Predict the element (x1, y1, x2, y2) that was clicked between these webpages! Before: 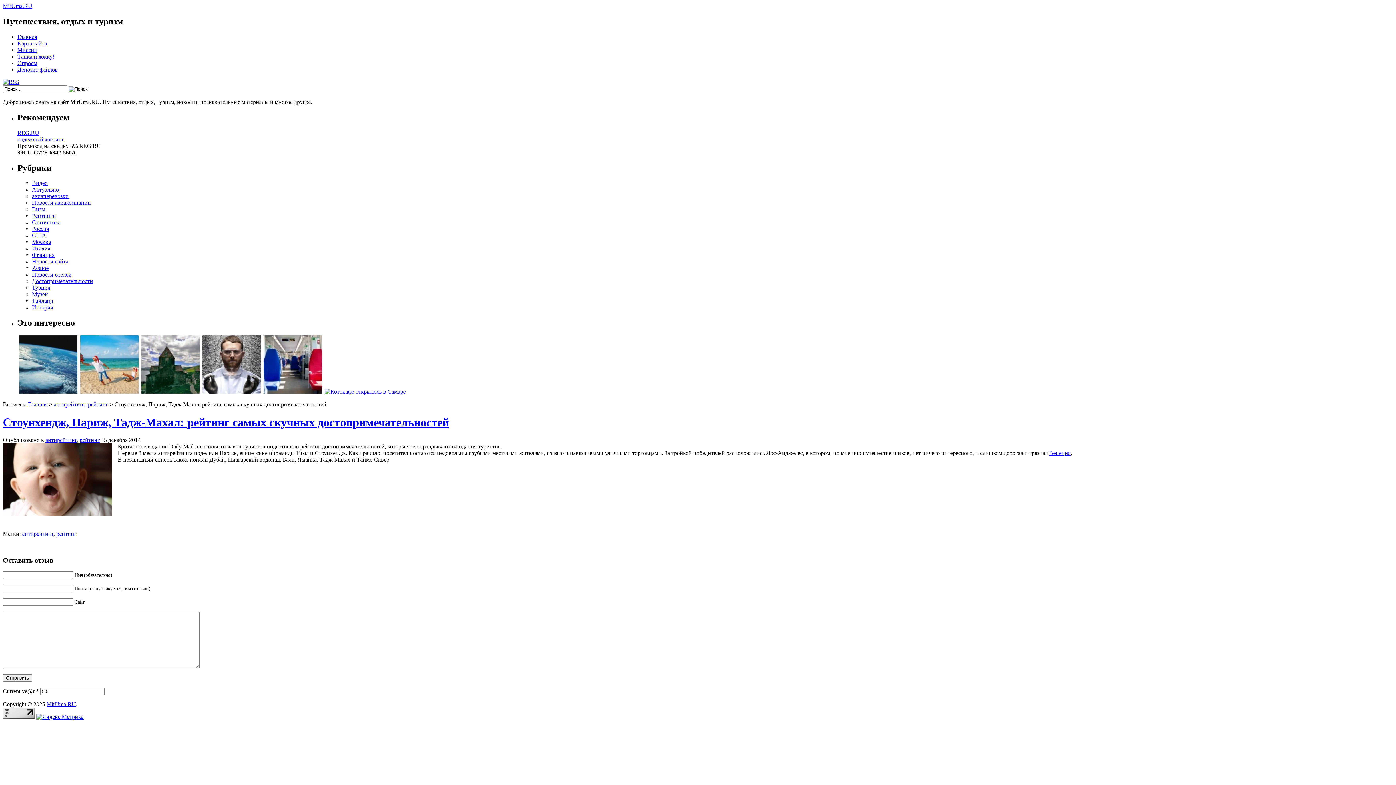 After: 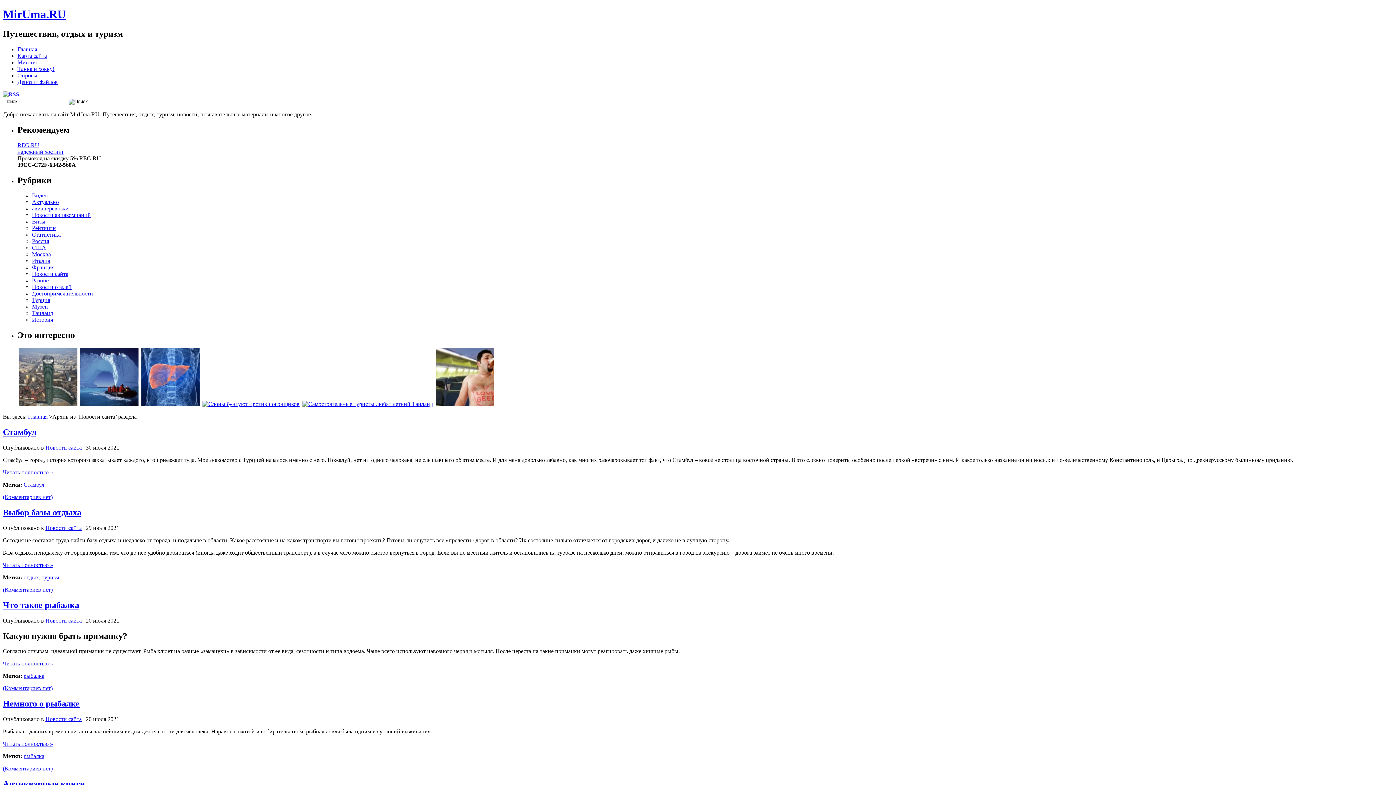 Action: label: Новости сайта bbox: (32, 258, 68, 264)